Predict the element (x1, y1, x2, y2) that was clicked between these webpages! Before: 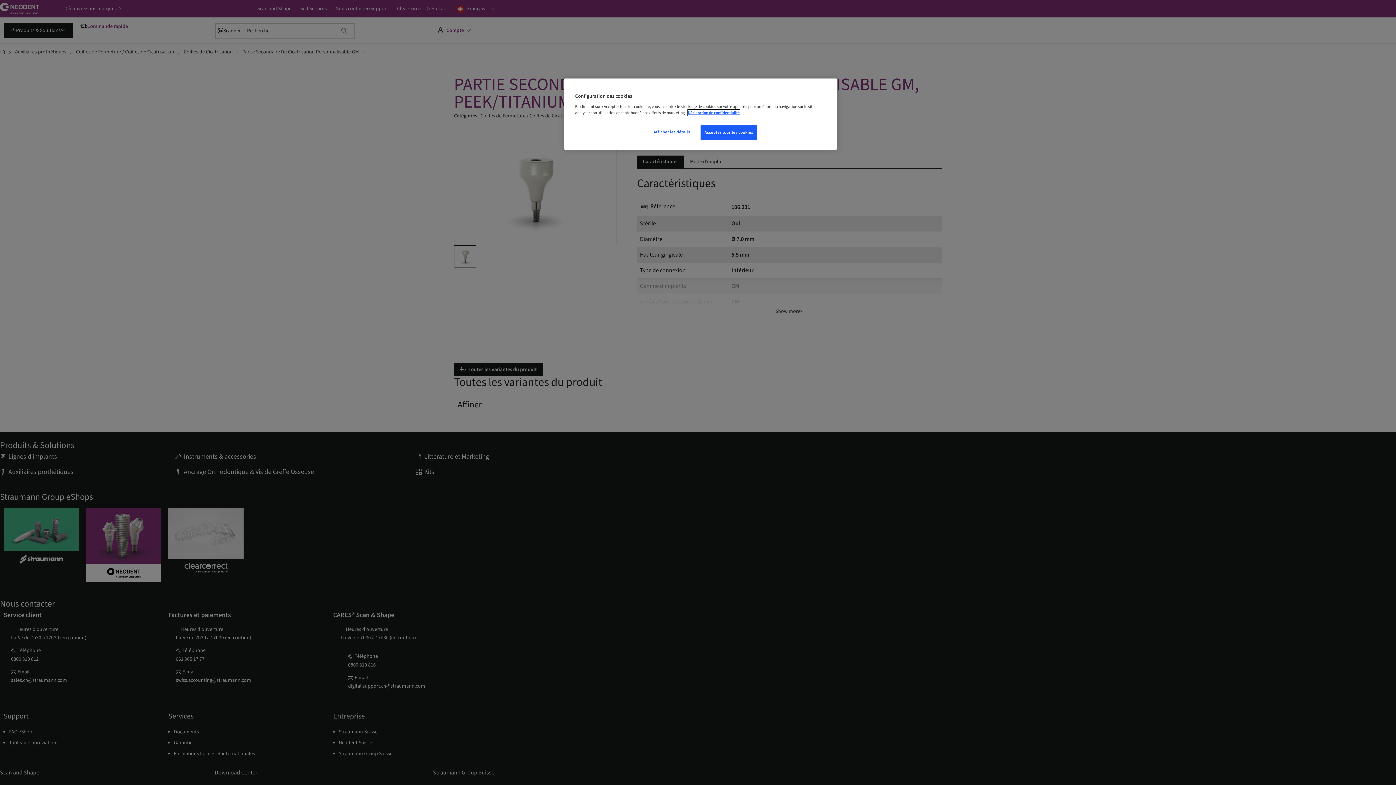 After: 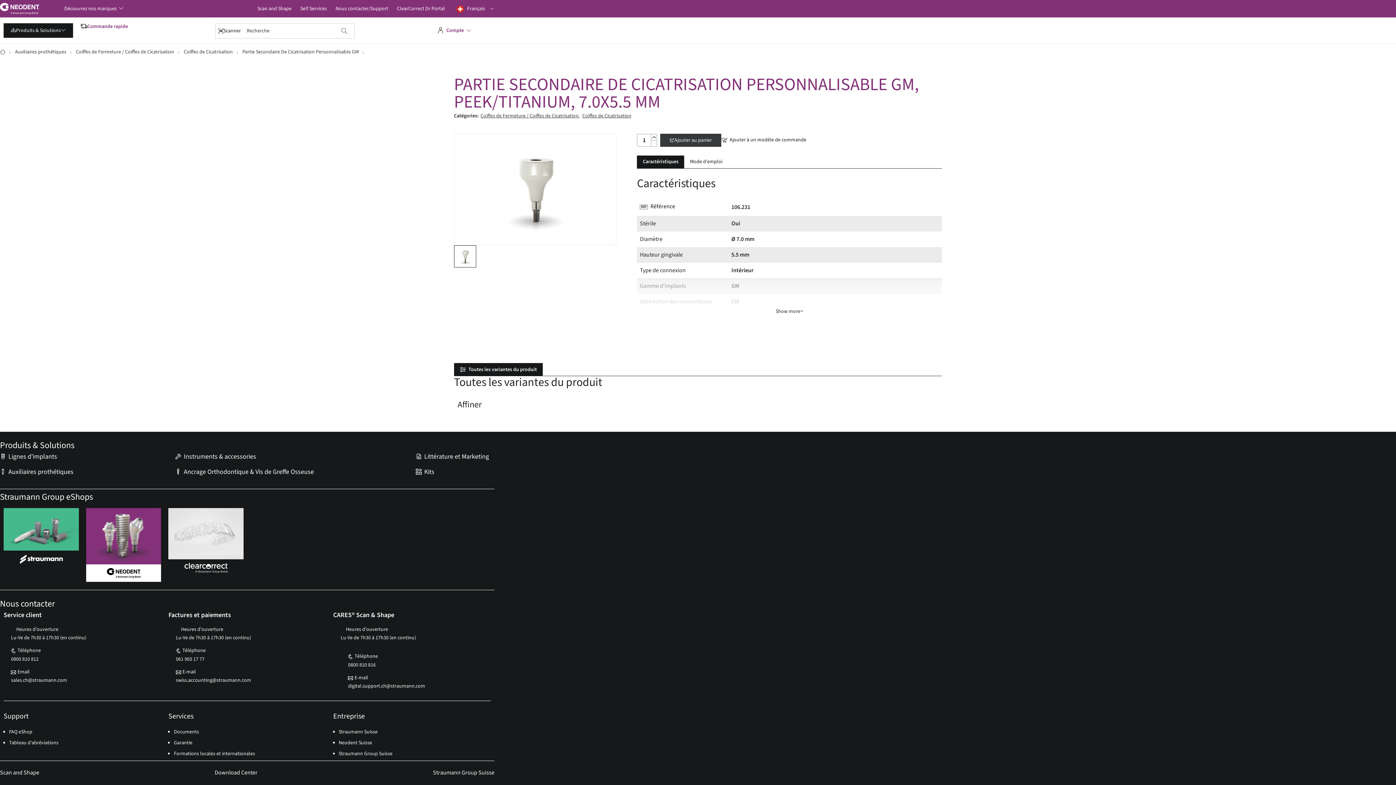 Action: bbox: (700, 125, 757, 140) label: Accepter tous les cookies